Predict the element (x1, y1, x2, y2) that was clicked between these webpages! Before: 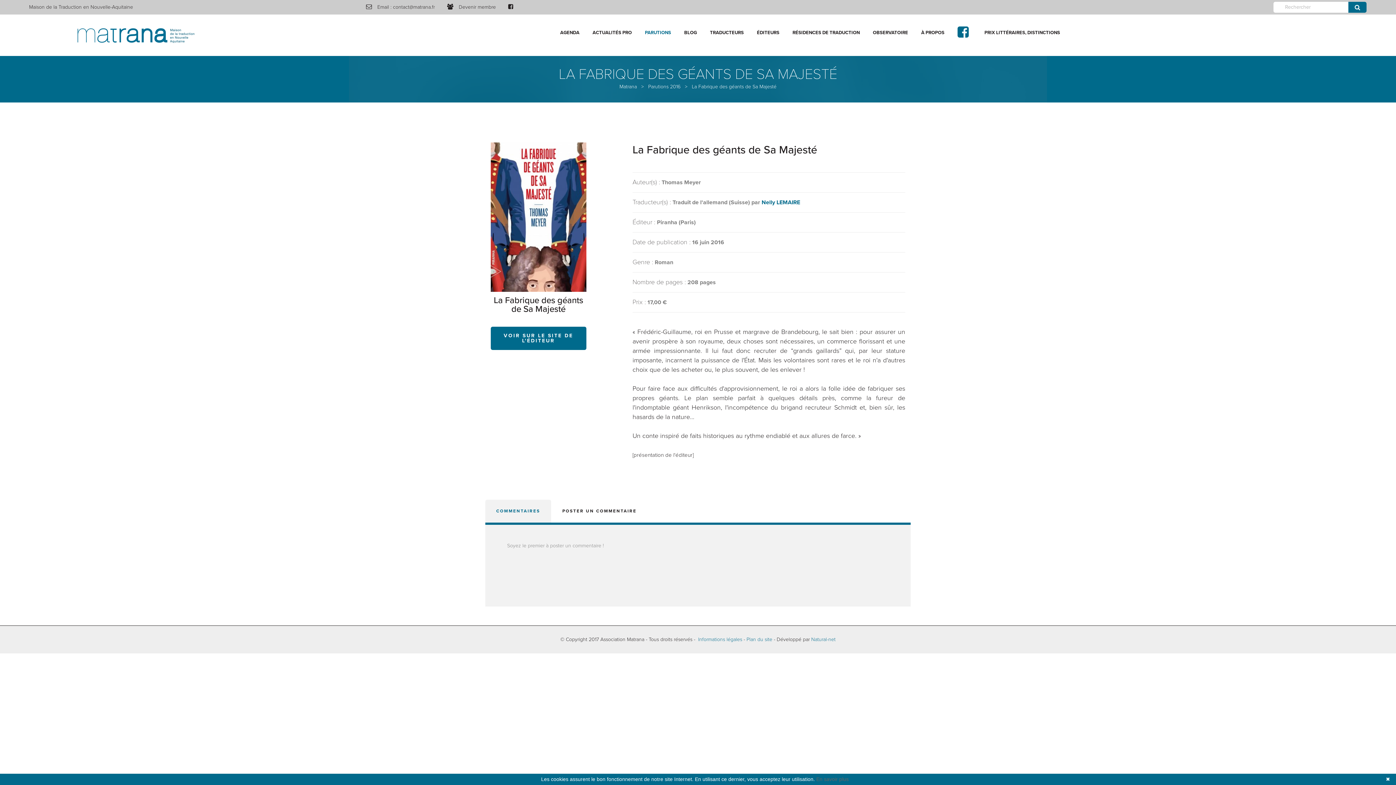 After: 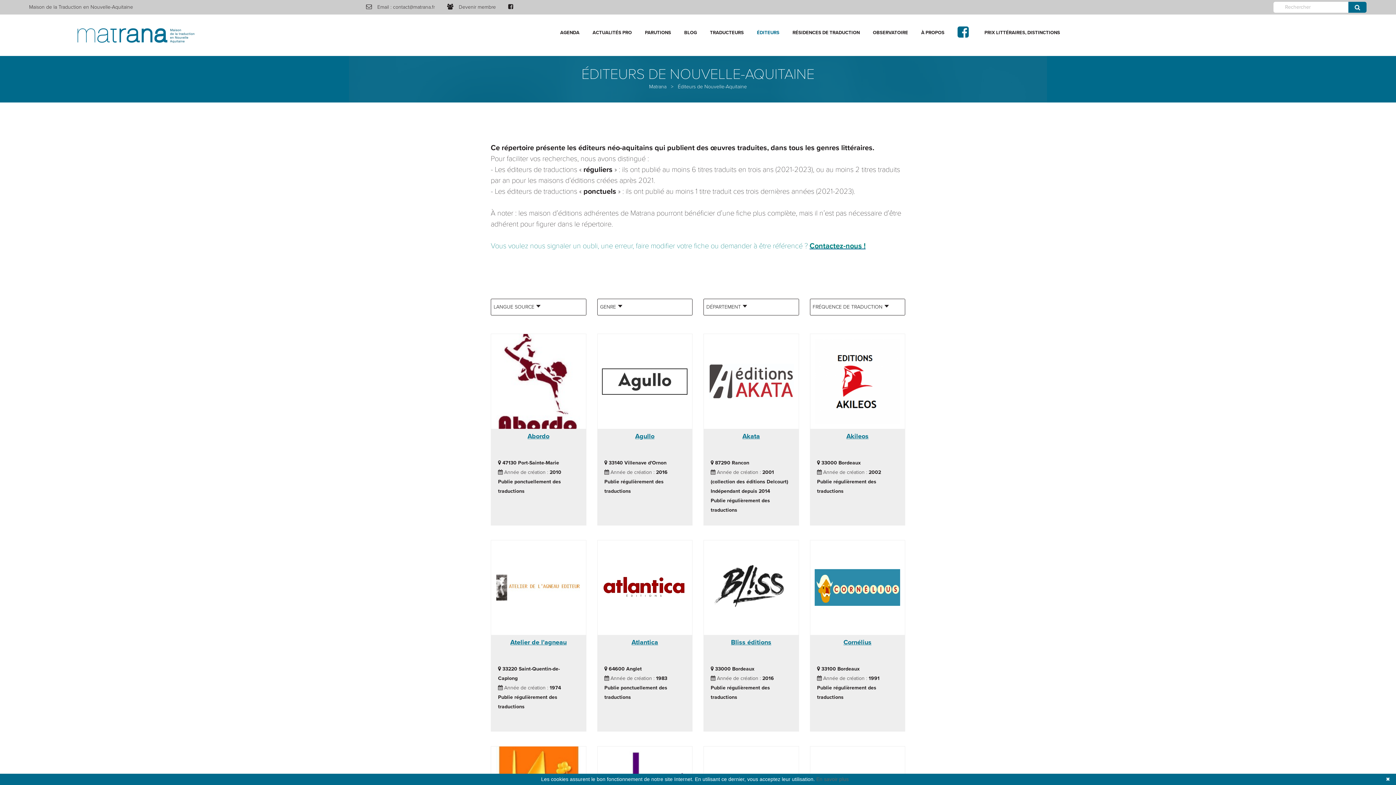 Action: bbox: (749, 14, 786, 50) label: ÉDITEURS